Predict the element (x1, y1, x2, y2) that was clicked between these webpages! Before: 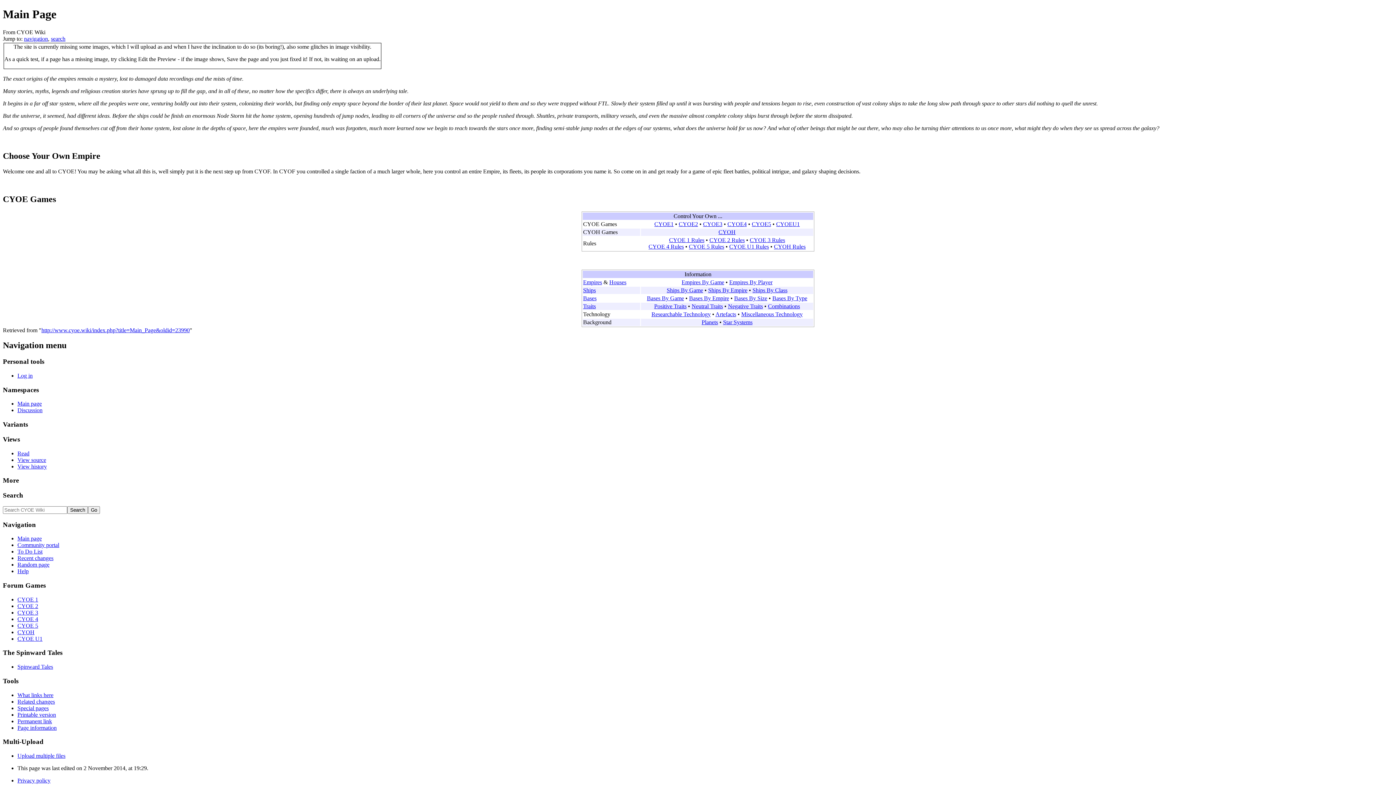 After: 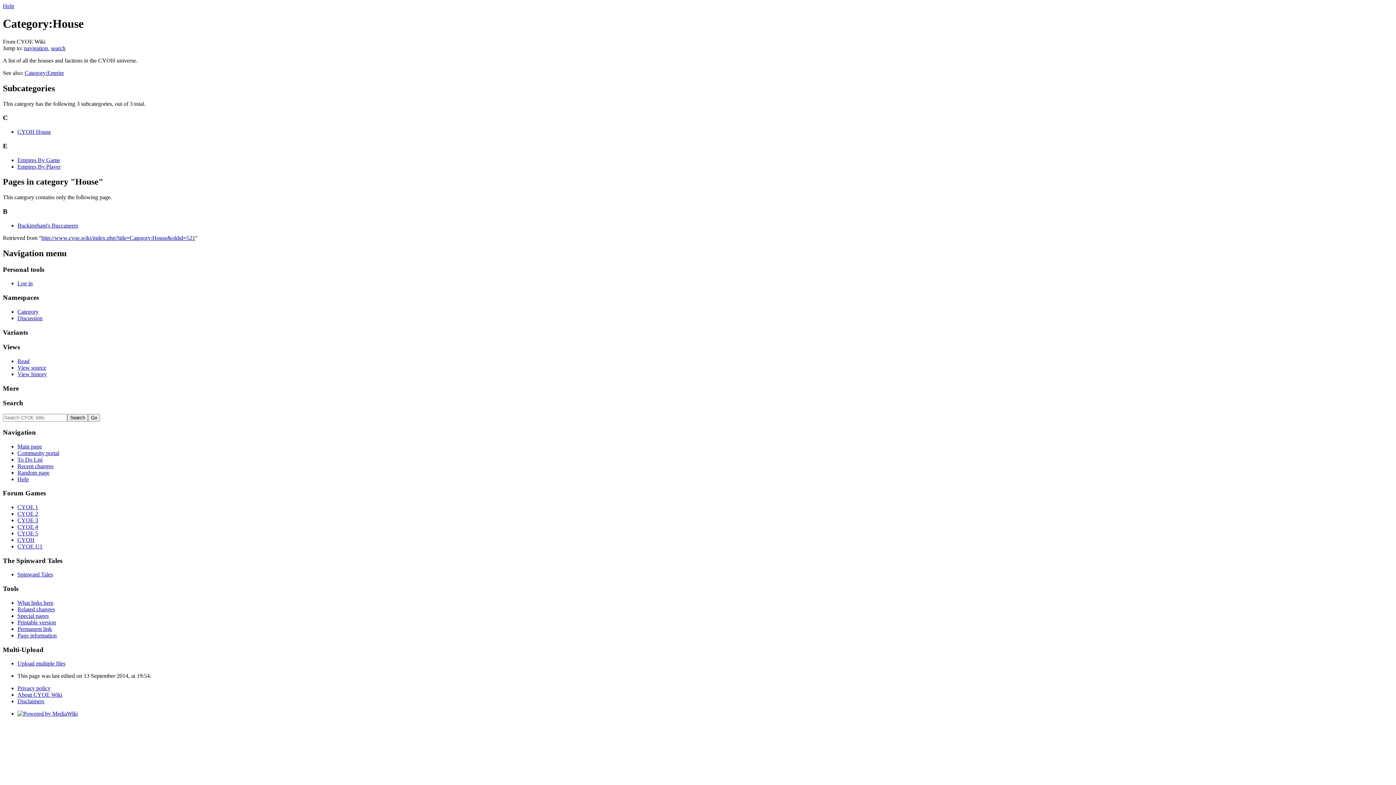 Action: bbox: (609, 279, 626, 285) label: Houses